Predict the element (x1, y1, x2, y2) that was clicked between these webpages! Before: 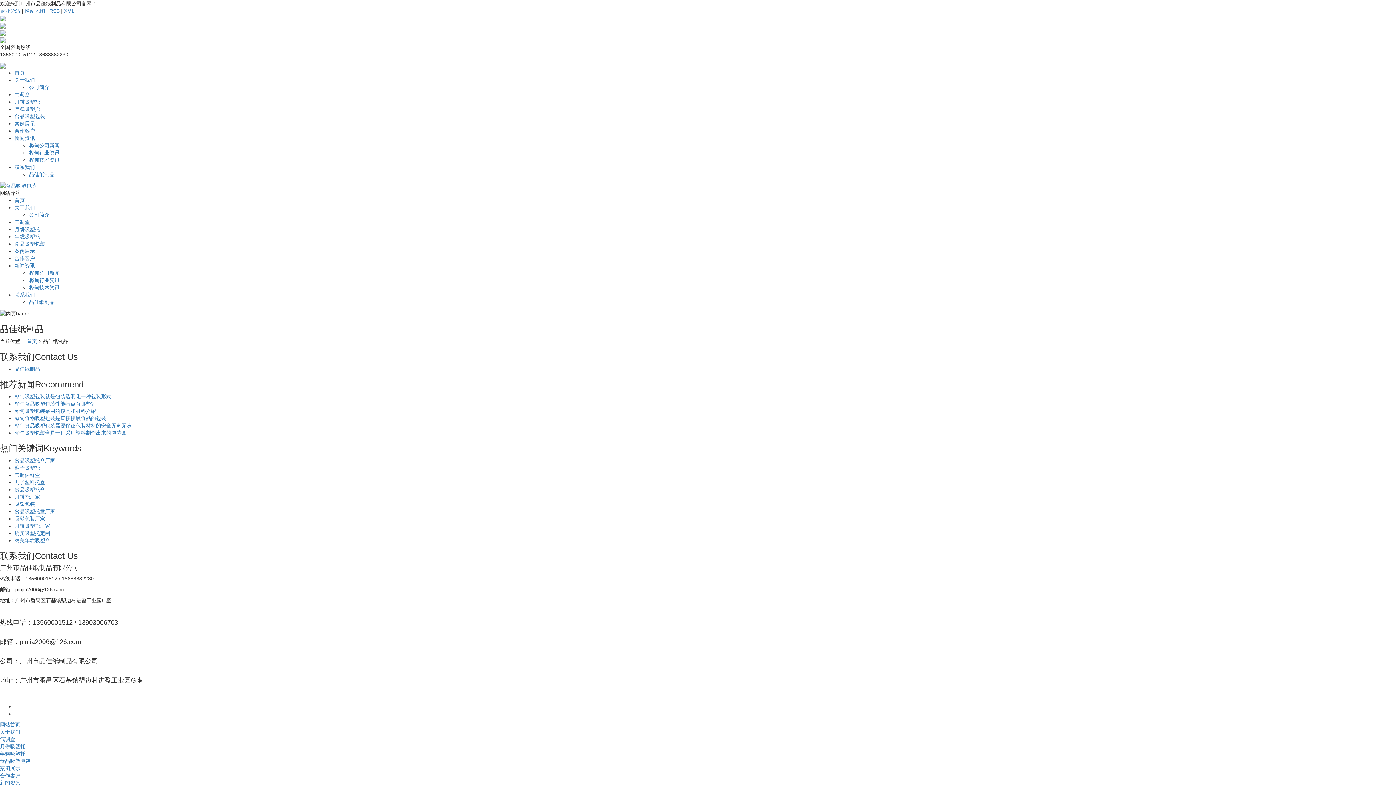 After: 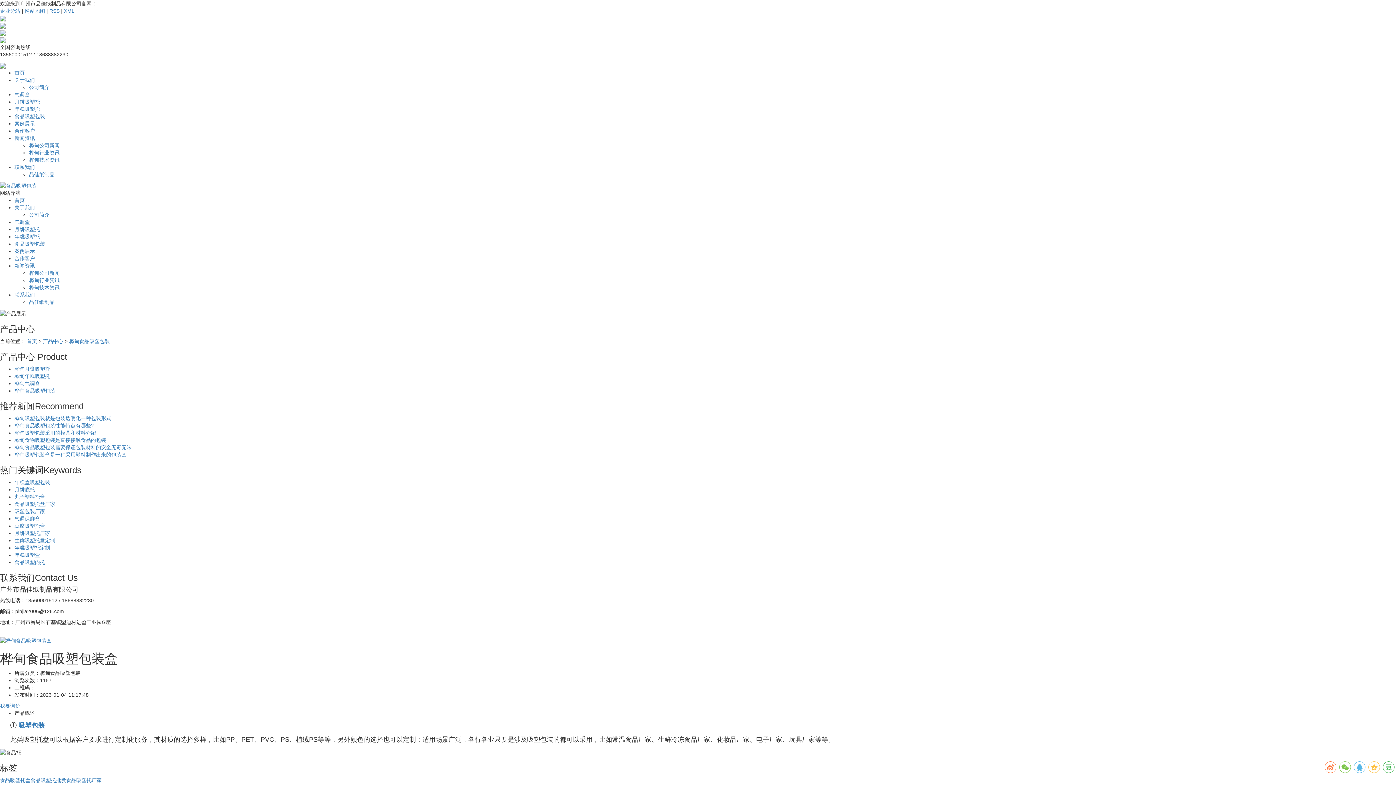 Action: bbox: (14, 486, 45, 492) label: 食品吸塑托盒